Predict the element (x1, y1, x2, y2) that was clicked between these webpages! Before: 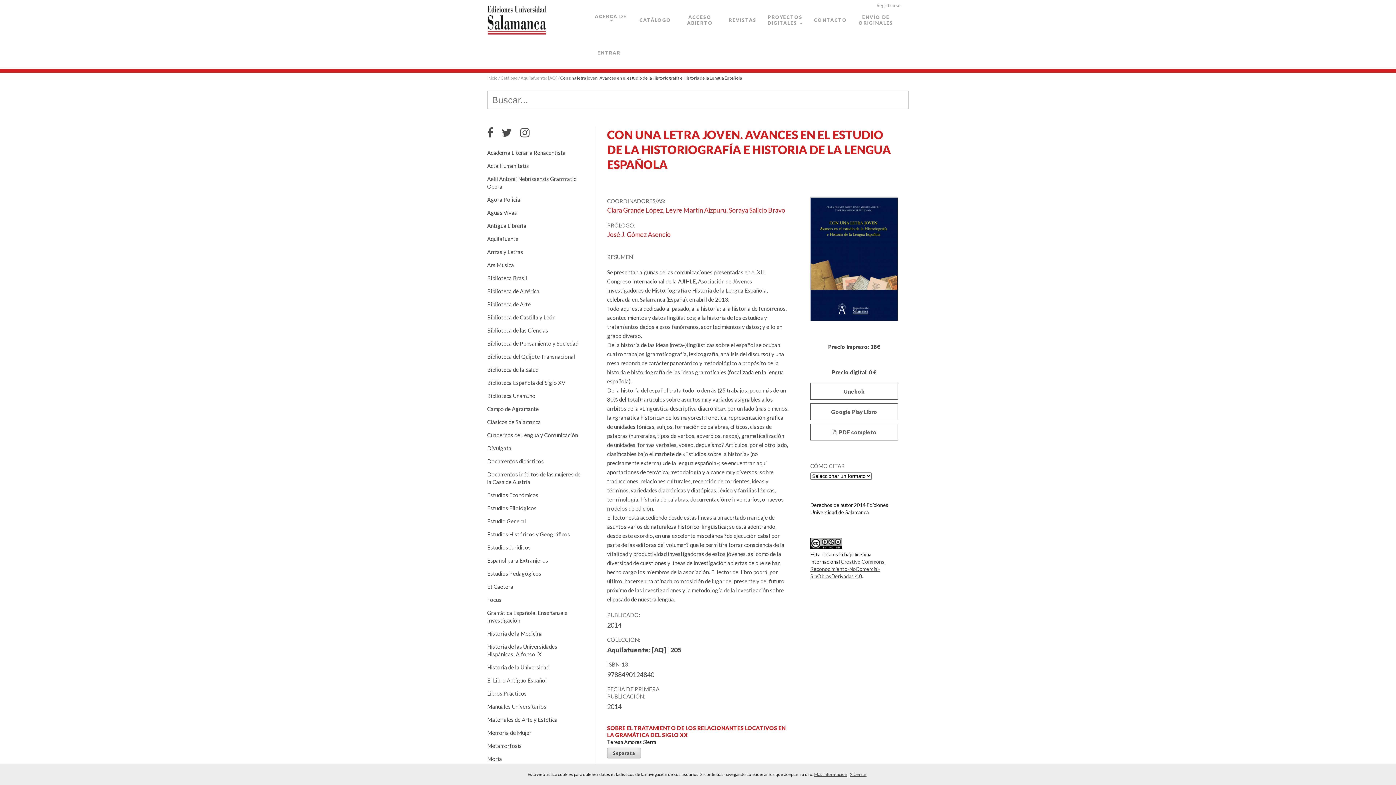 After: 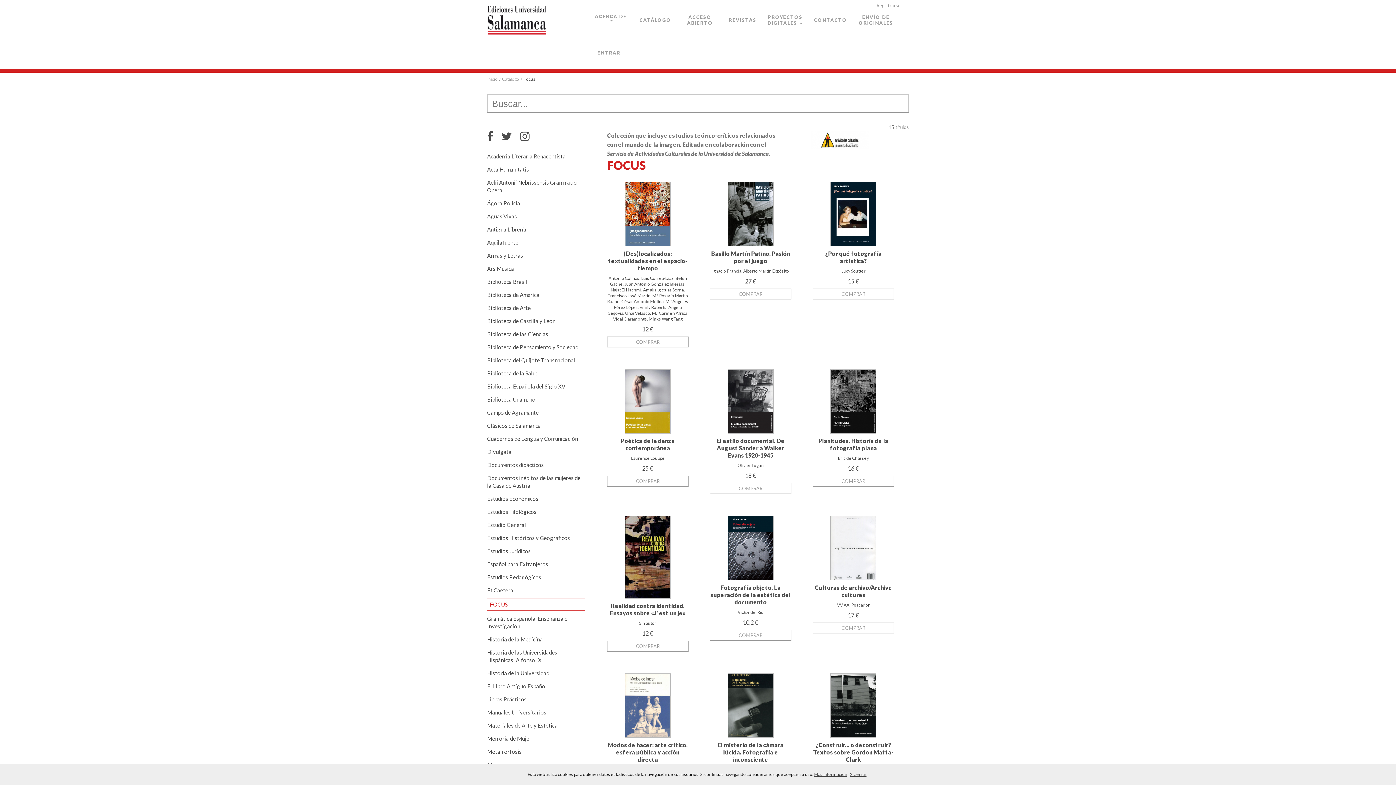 Action: label: Focus bbox: (487, 596, 501, 603)